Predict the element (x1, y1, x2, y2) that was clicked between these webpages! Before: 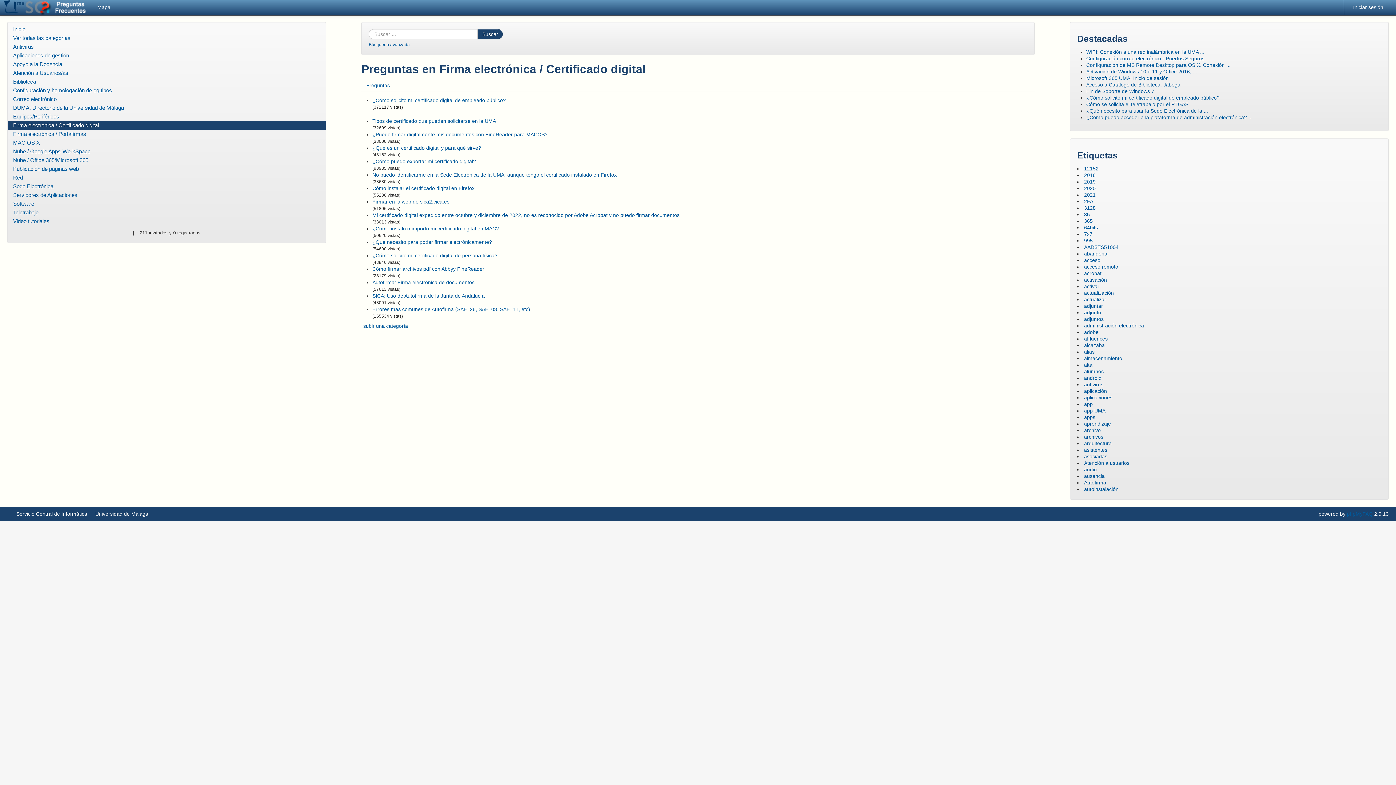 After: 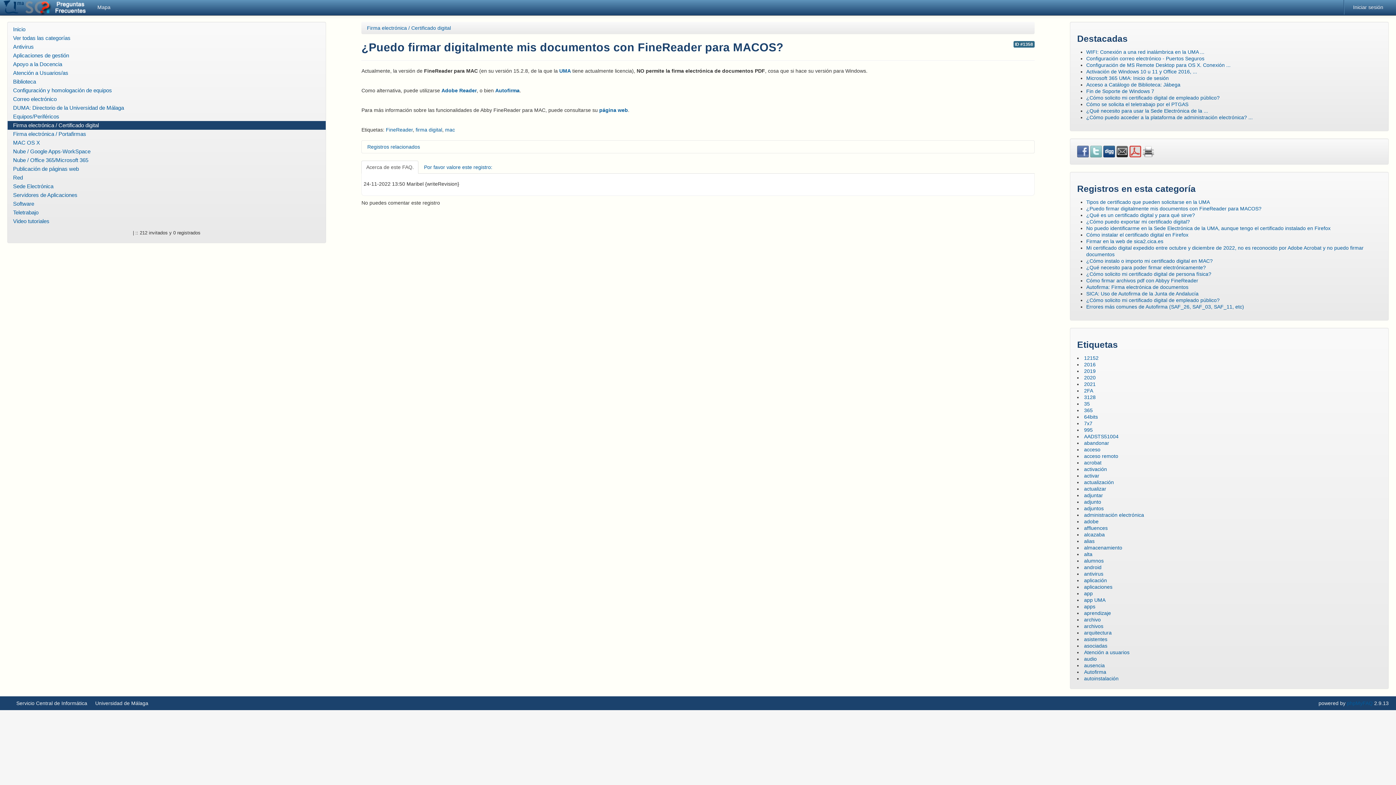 Action: label: ¿Puedo firmar digitalmente mis documentos con FineReader para MACOS? bbox: (372, 131, 547, 137)